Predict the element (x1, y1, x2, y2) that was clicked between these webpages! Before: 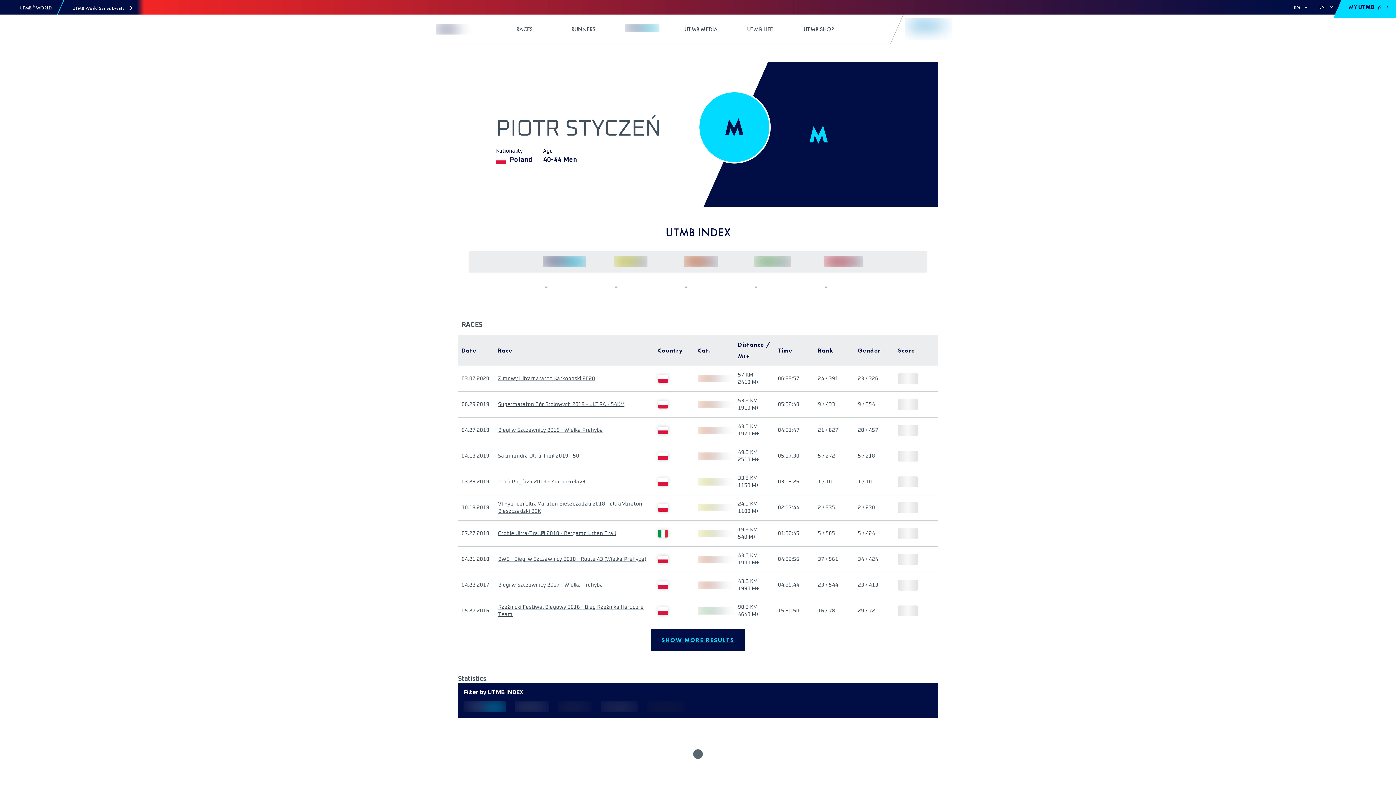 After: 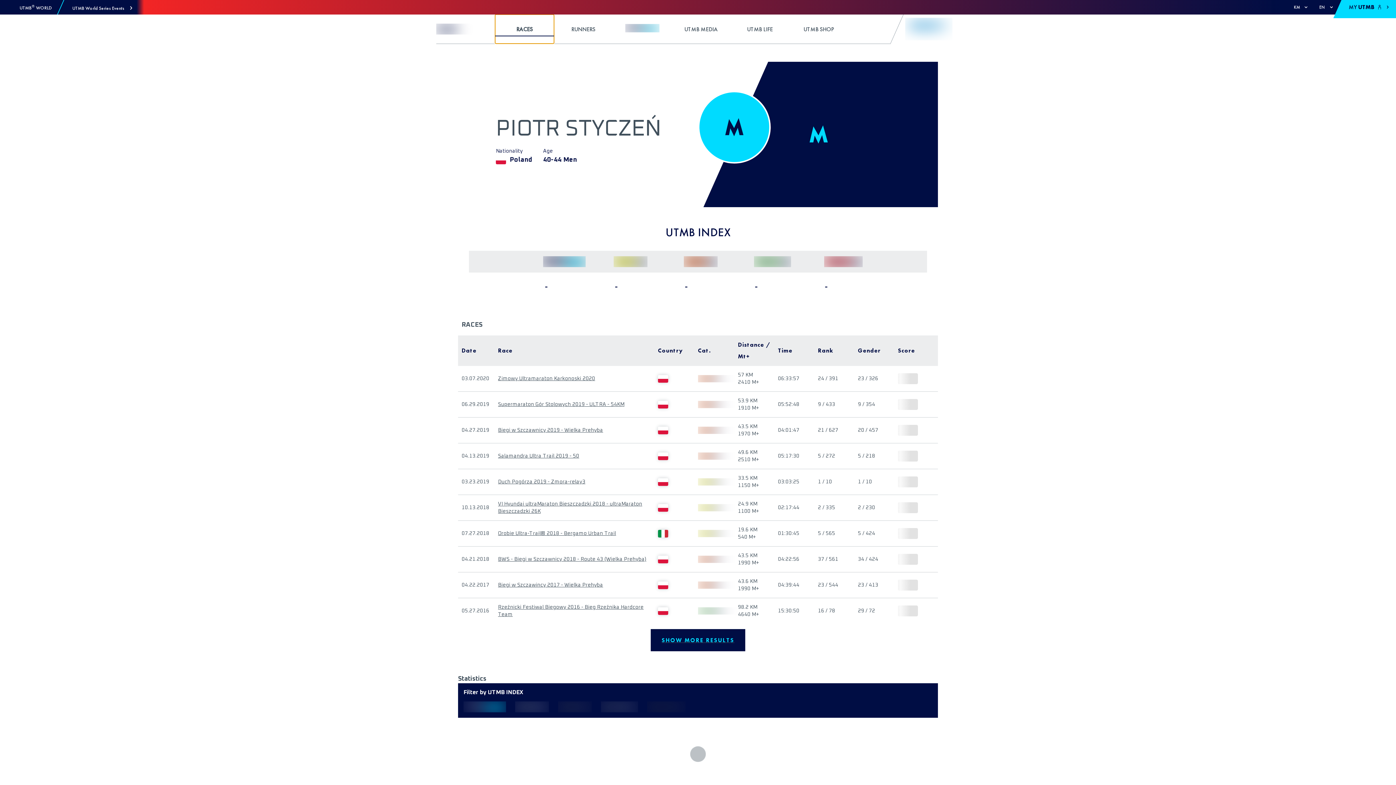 Action: bbox: (495, 14, 554, 43) label: RACES